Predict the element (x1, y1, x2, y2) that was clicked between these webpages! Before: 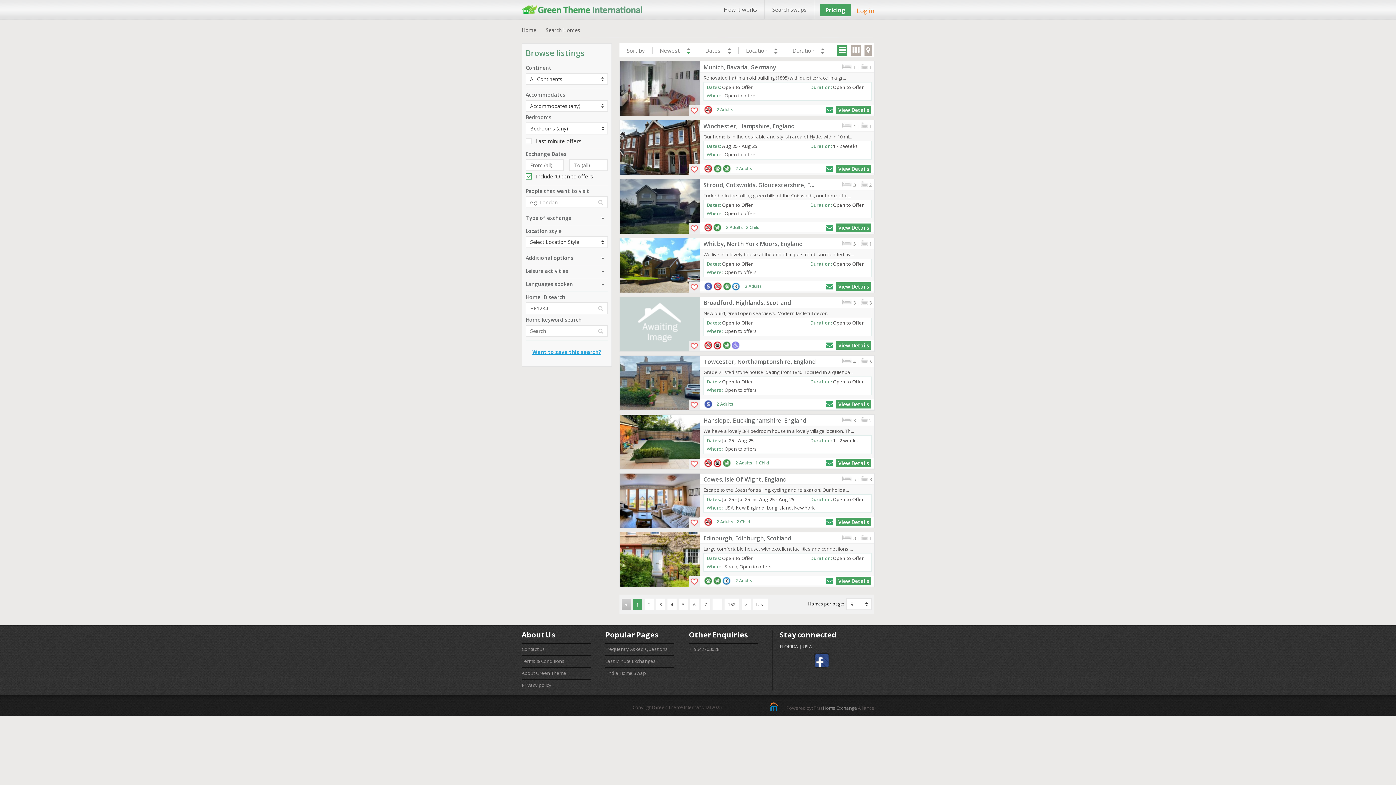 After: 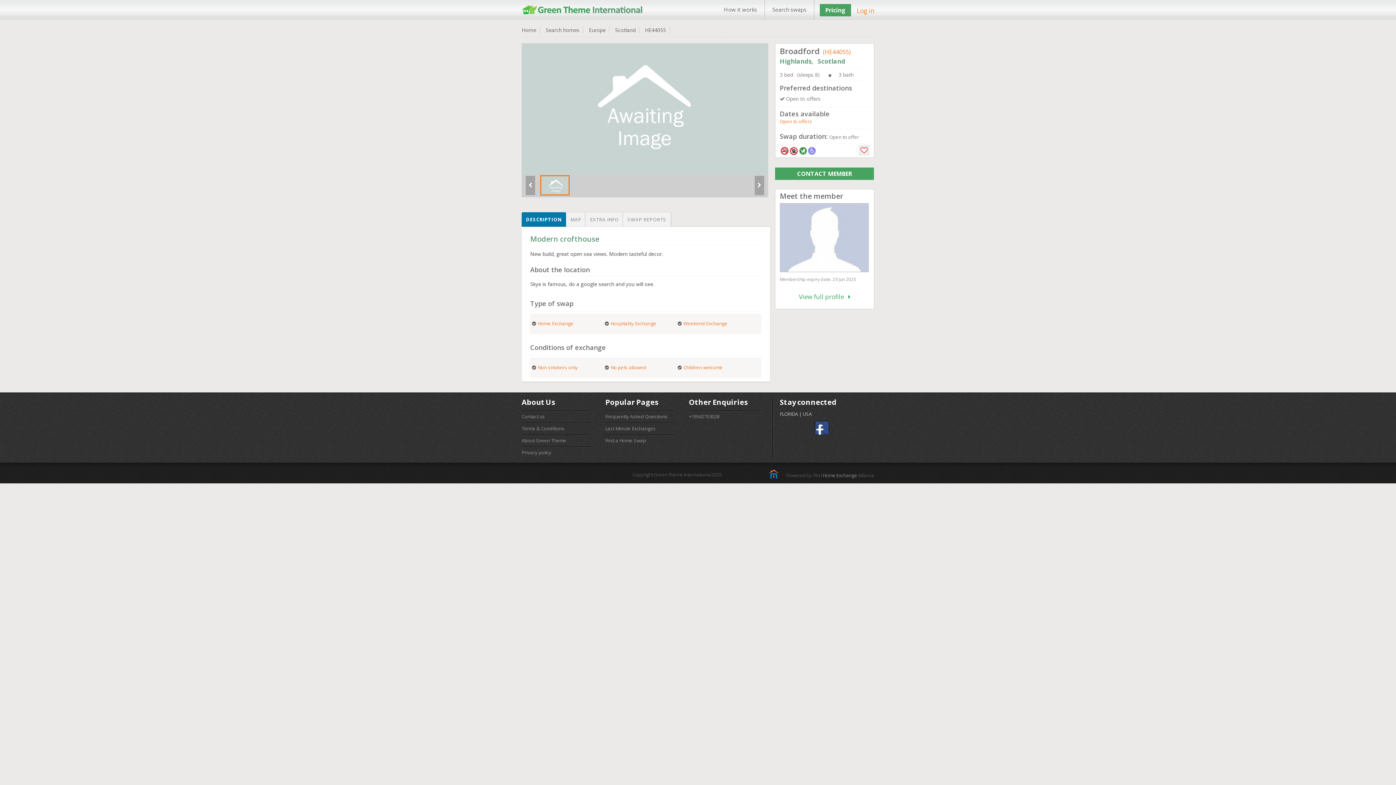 Action: label: View Details bbox: (836, 341, 871, 349)